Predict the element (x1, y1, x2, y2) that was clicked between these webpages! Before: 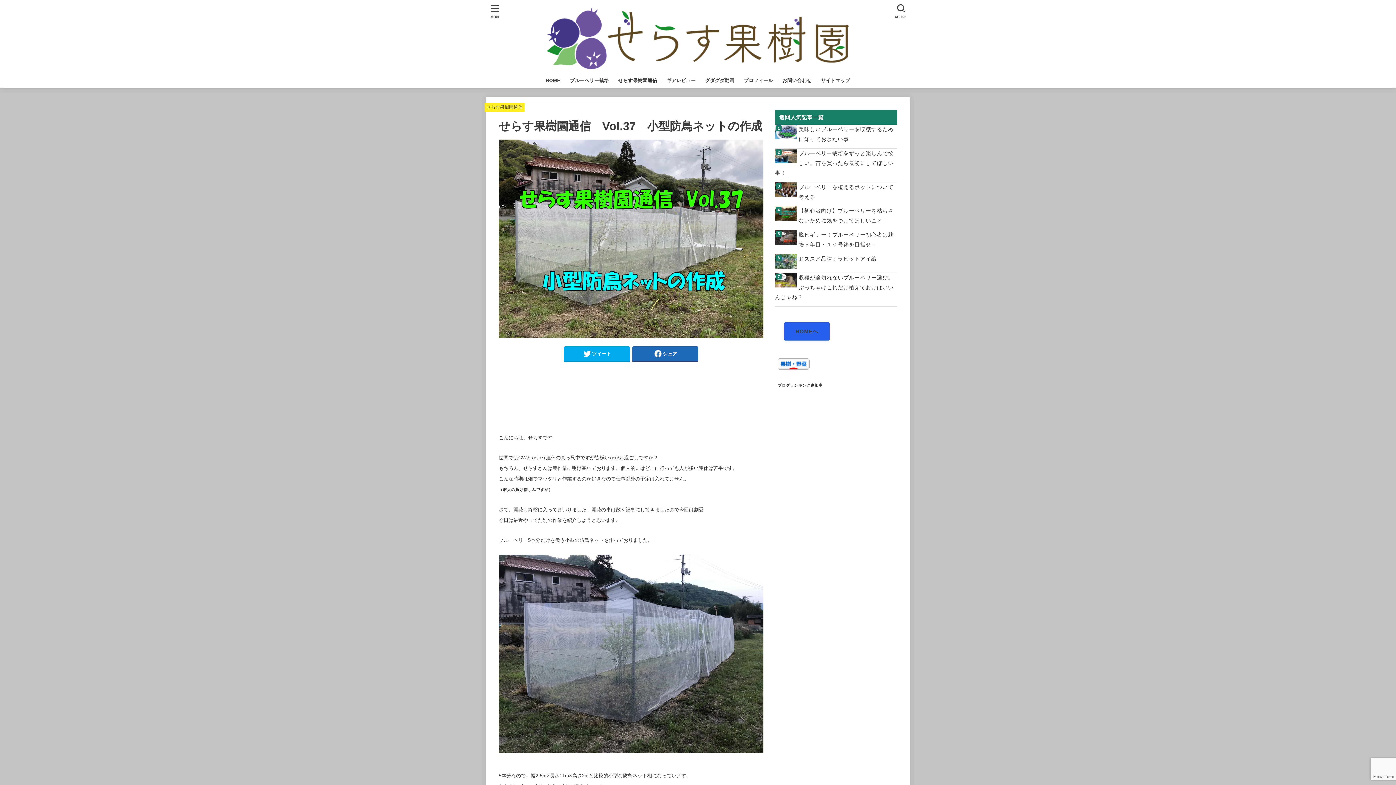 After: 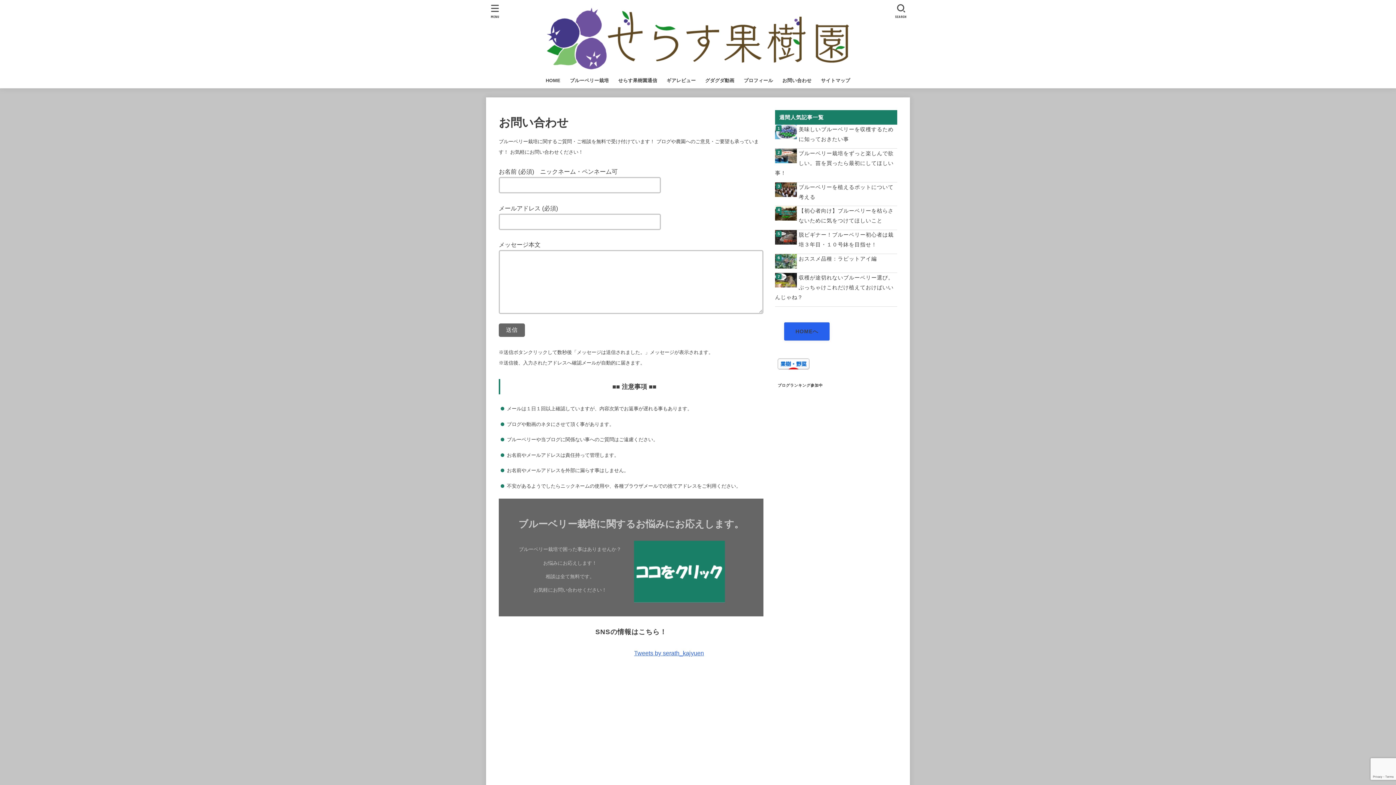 Action: label: お問い合わせ bbox: (777, 73, 816, 88)